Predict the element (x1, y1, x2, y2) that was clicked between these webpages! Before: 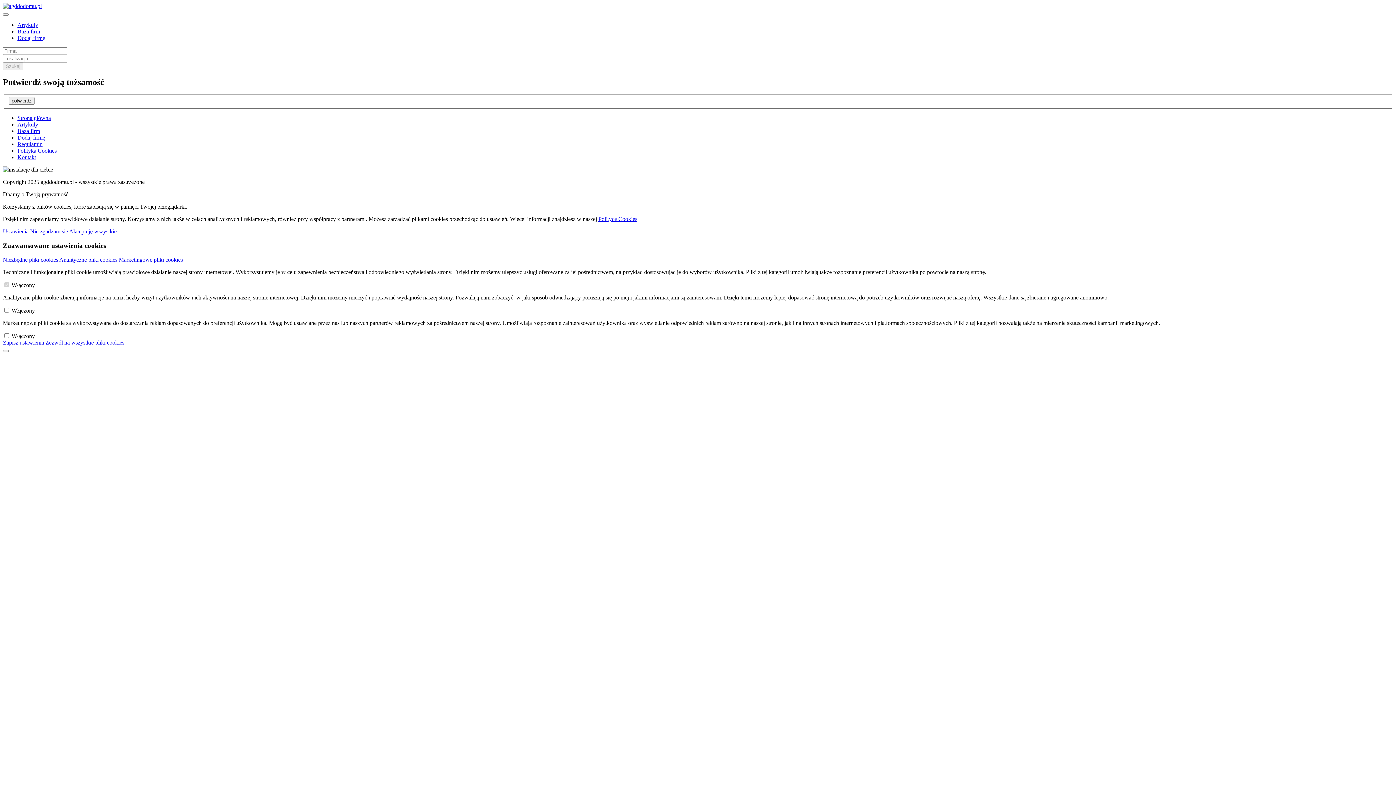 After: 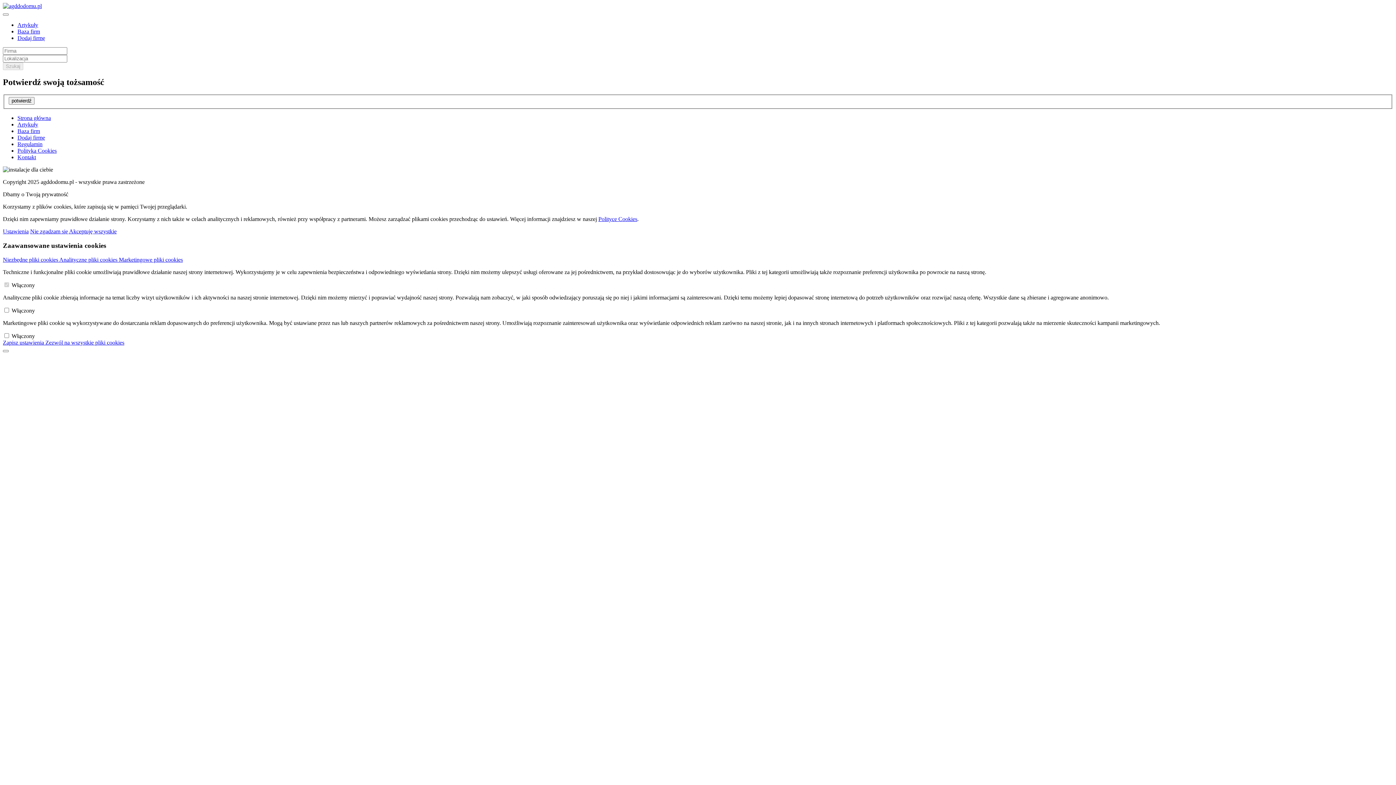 Action: bbox: (17, 147, 56, 153) label: Polityka Cookies